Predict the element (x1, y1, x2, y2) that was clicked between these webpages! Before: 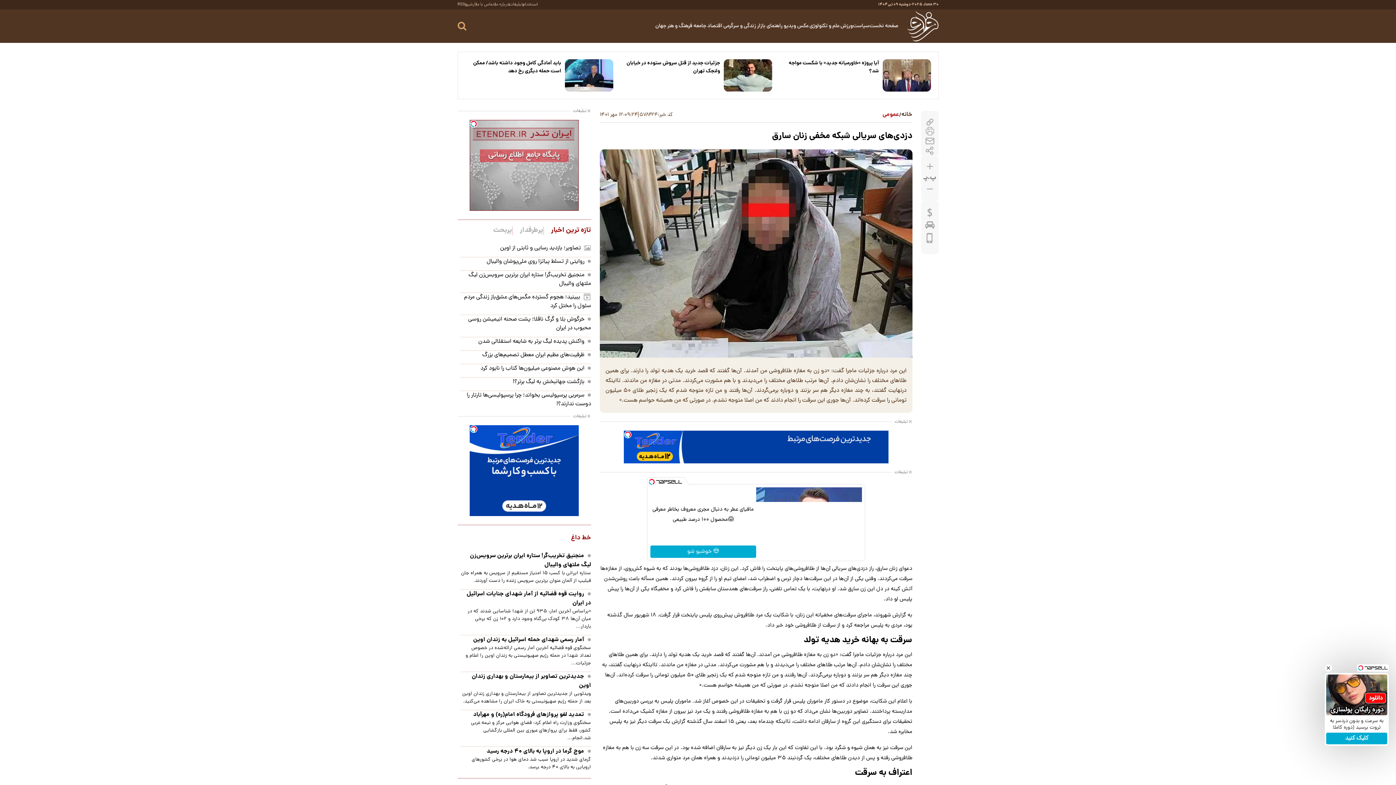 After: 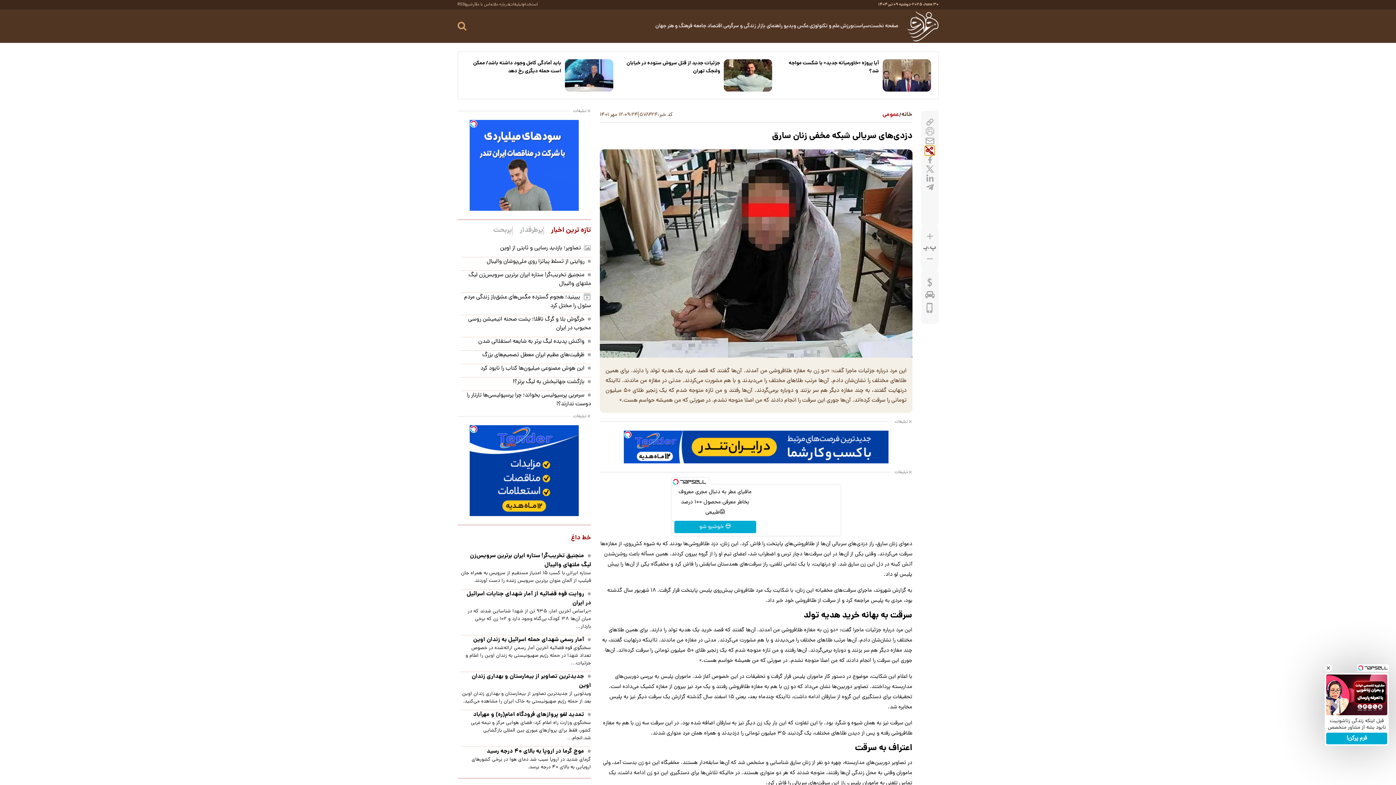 Action: bbox: (925, 145, 934, 155) label: share_icons